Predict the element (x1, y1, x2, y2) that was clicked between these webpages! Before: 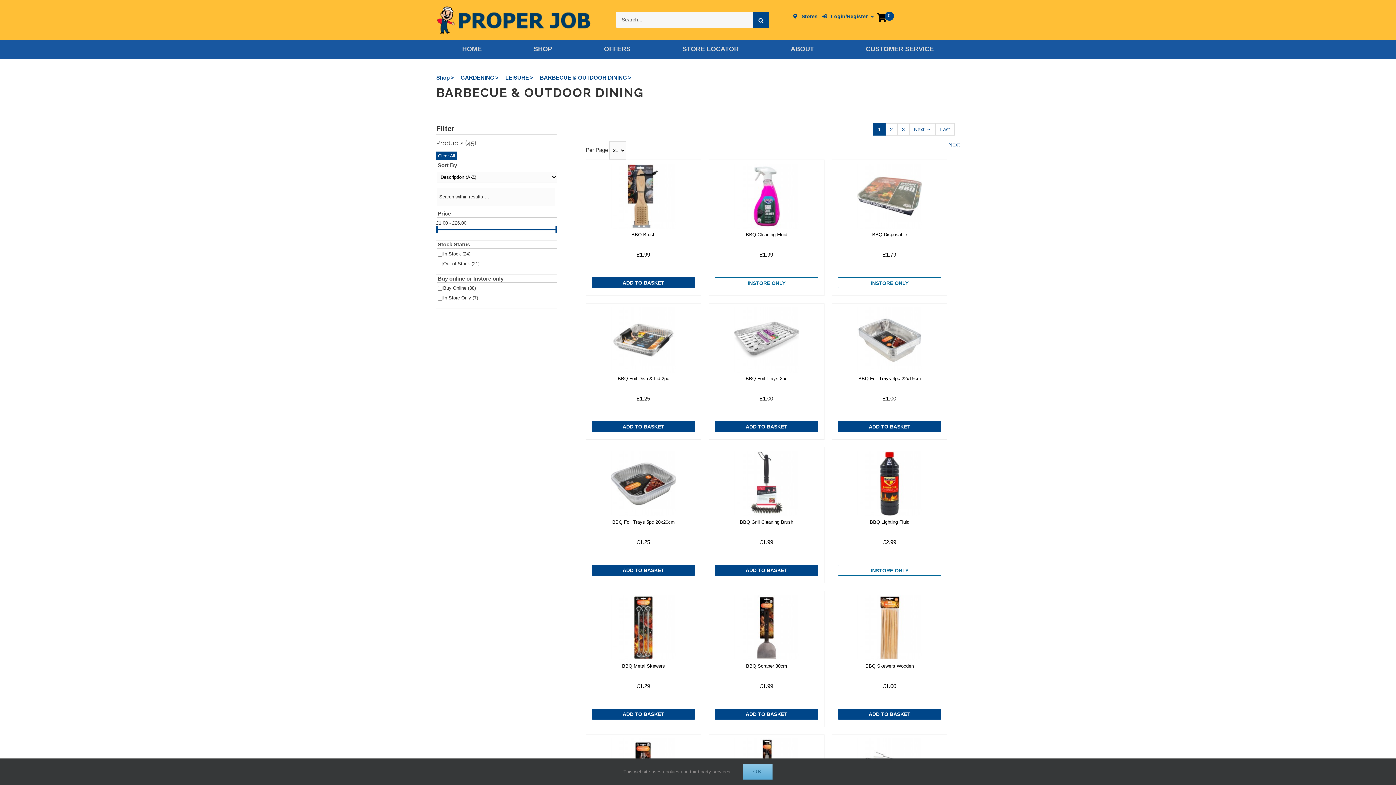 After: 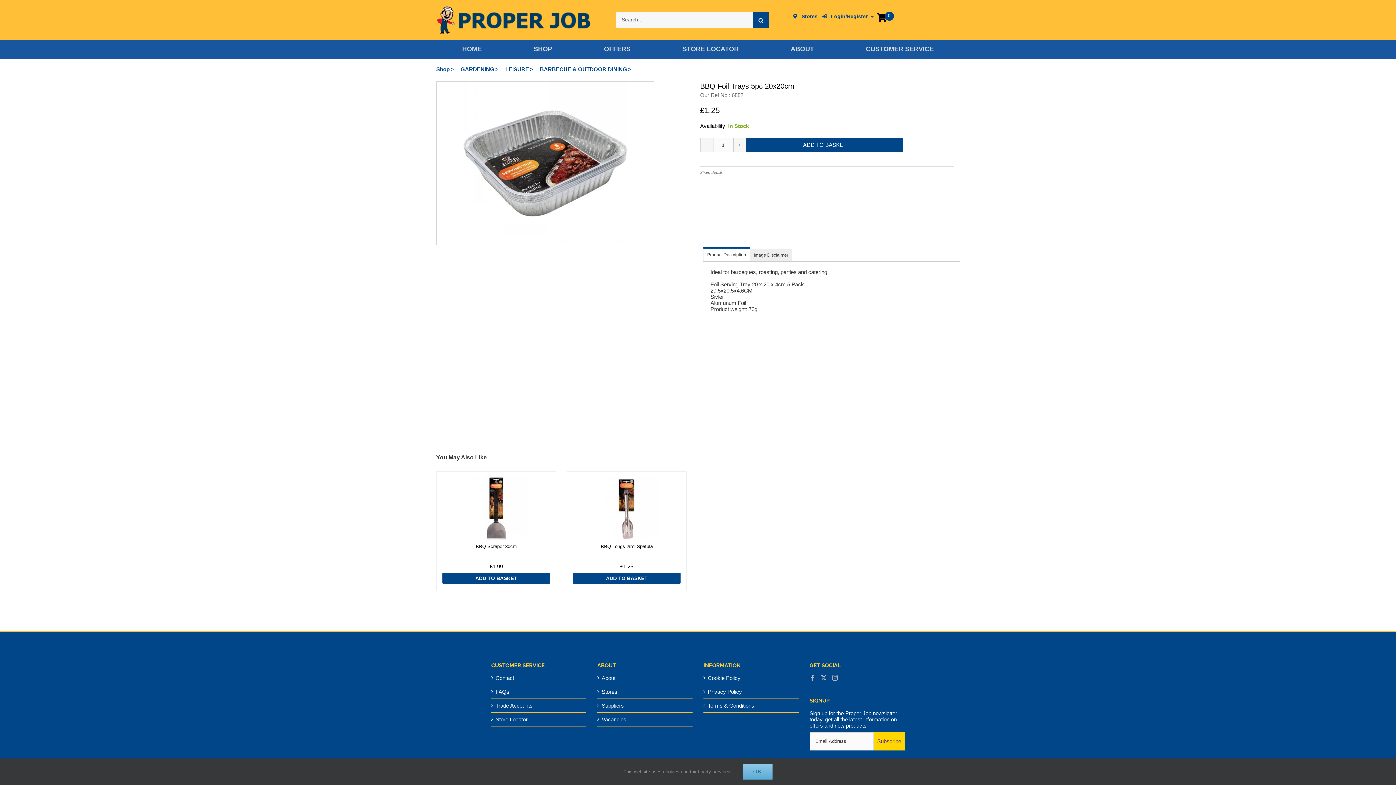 Action: label: BBQ Foil Trays 5pc 20x20cm
£1.25
  bbox: (586, 451, 701, 535)